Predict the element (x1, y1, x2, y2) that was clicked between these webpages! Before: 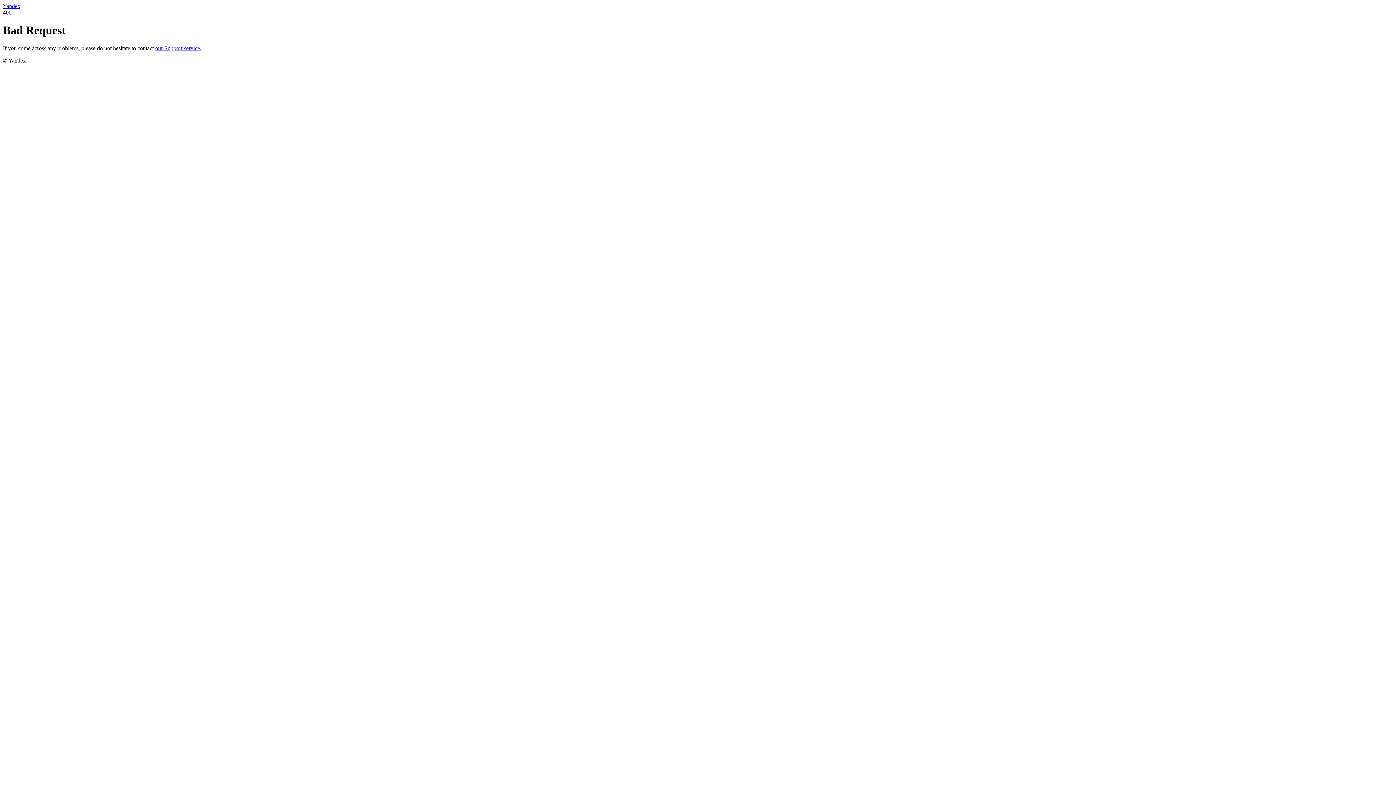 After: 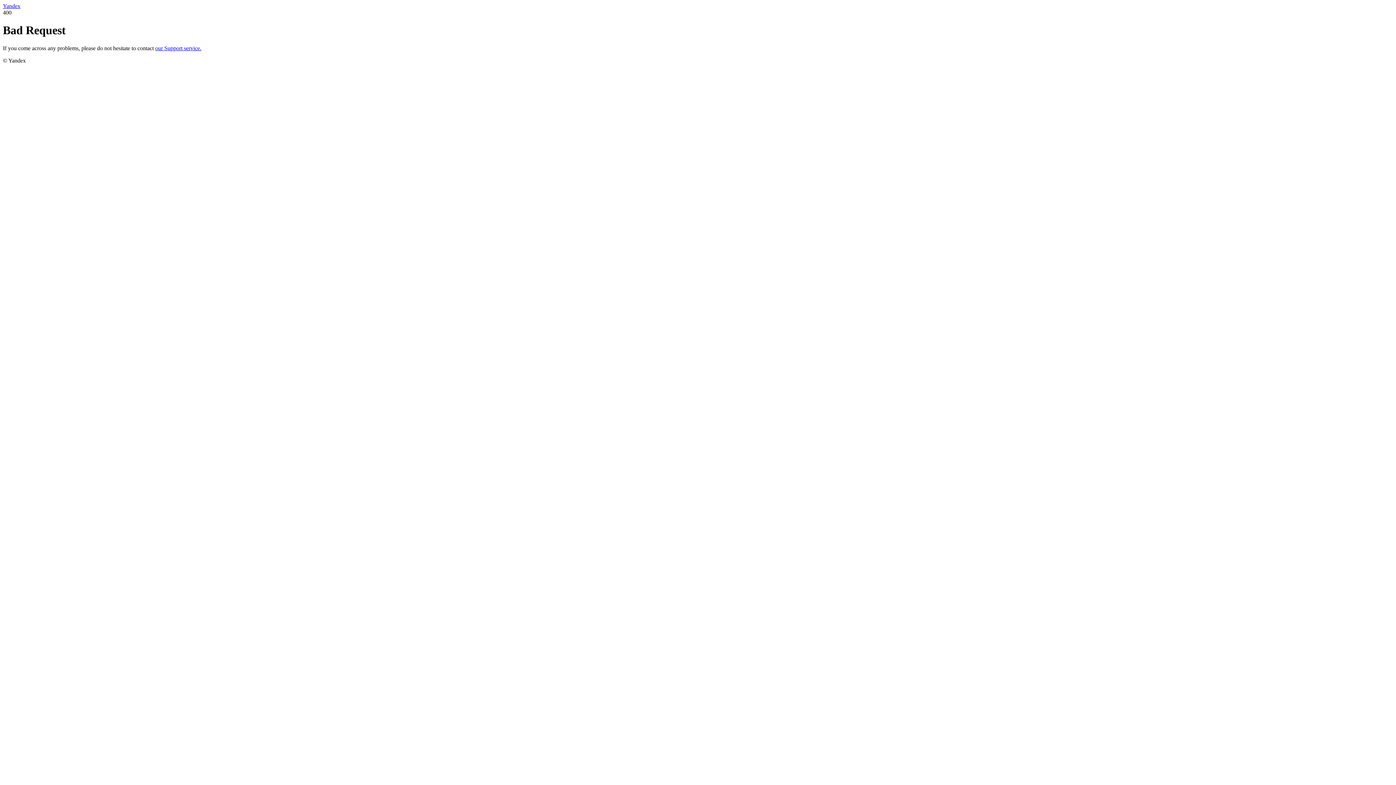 Action: label: our Support service. bbox: (155, 45, 201, 51)